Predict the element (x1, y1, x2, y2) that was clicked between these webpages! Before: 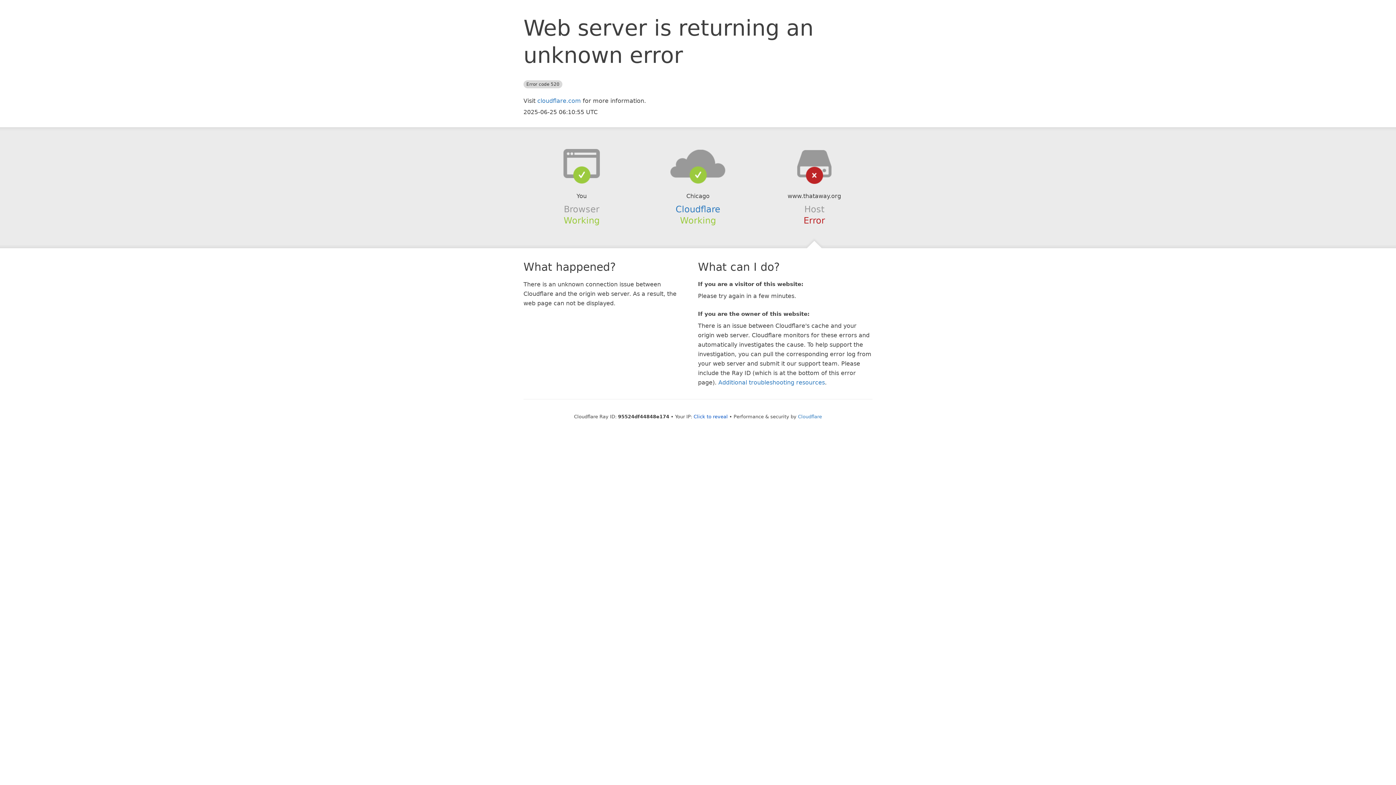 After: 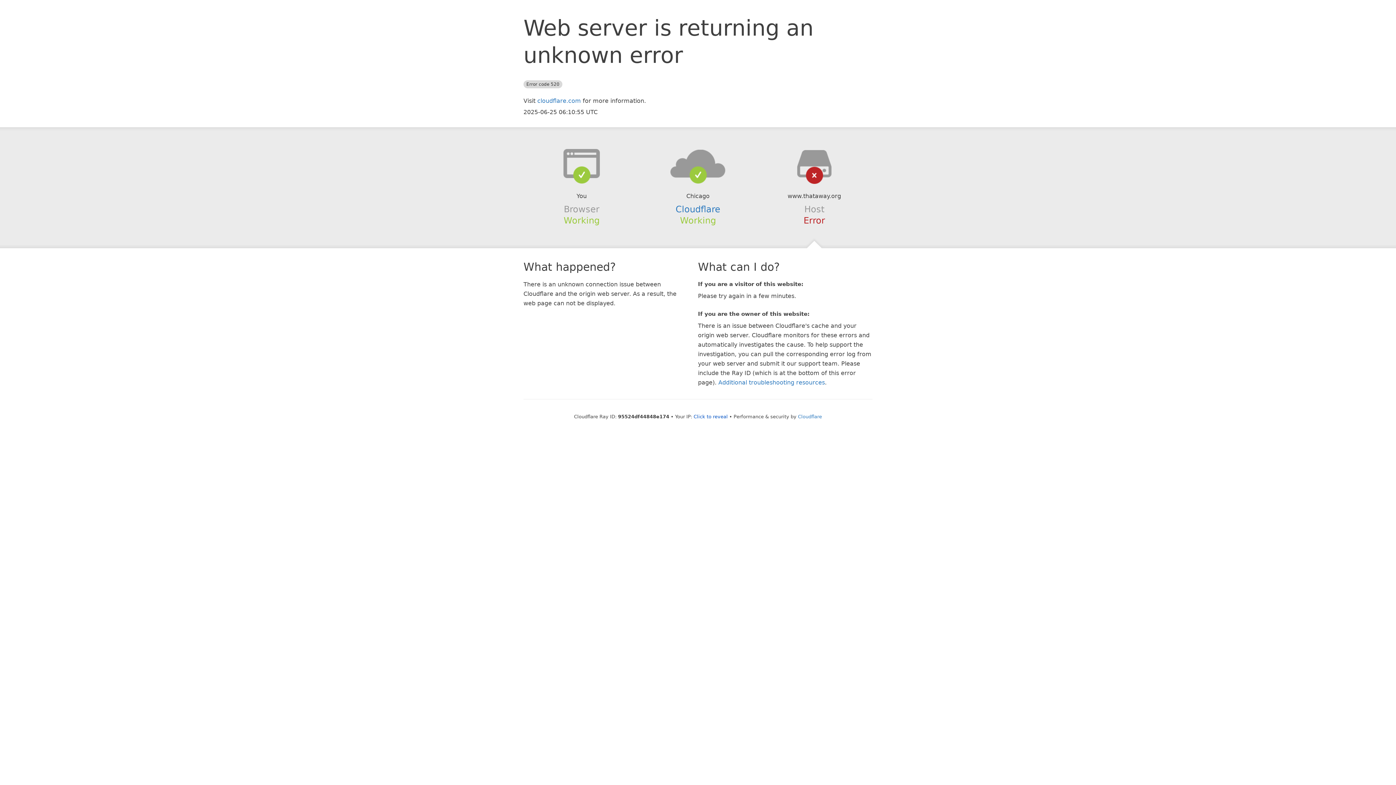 Action: bbox: (639, 148, 756, 178)